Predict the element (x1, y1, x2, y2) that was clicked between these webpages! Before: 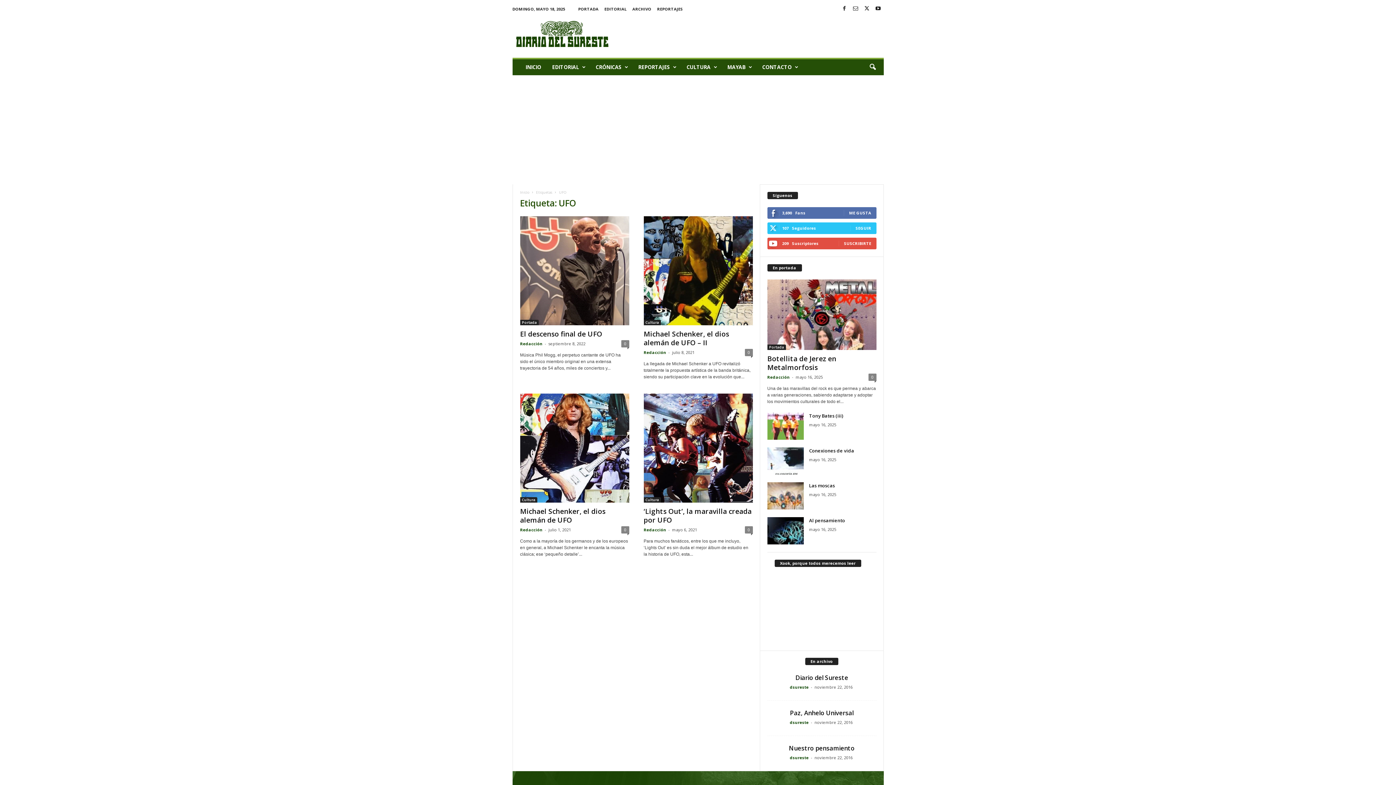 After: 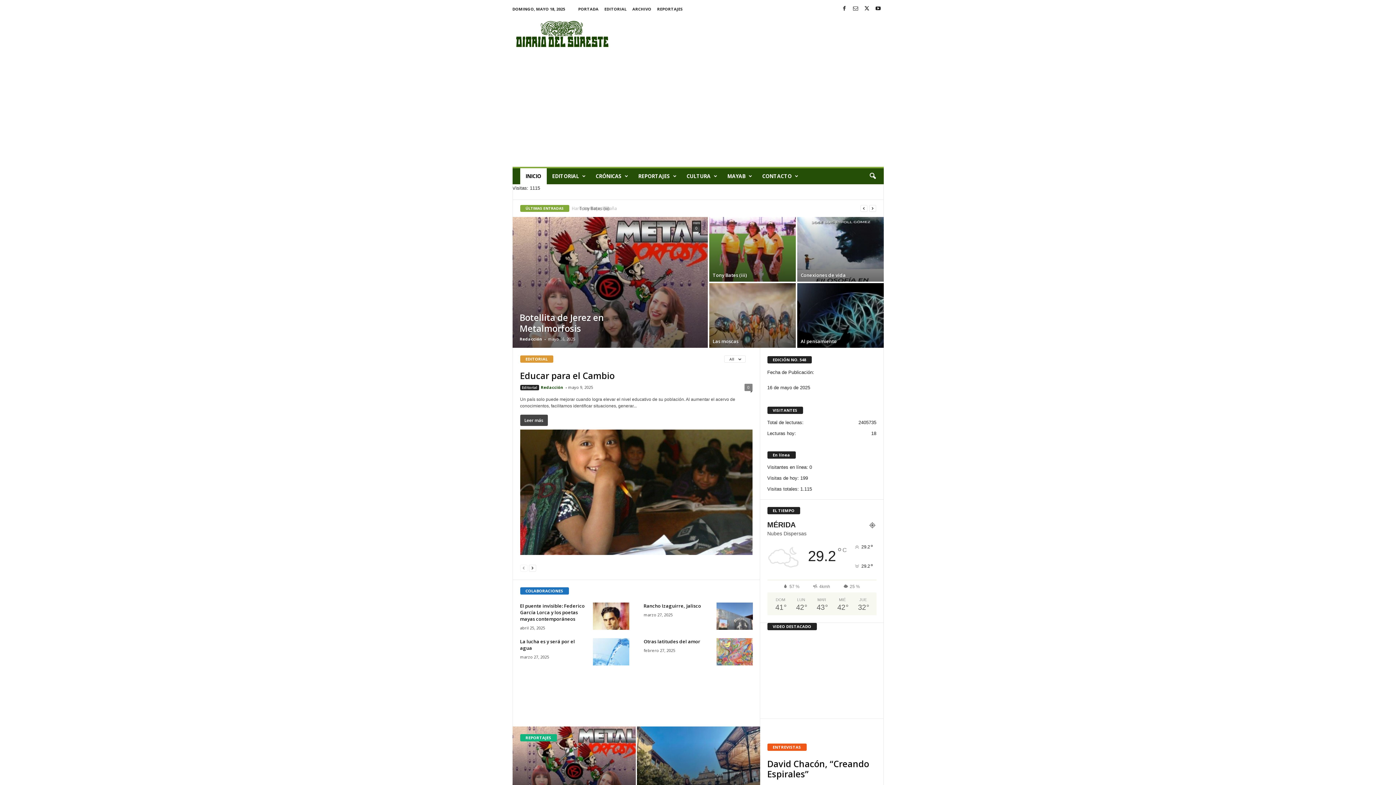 Action: label: Diario del Sureste bbox: (512, 13, 611, 54)